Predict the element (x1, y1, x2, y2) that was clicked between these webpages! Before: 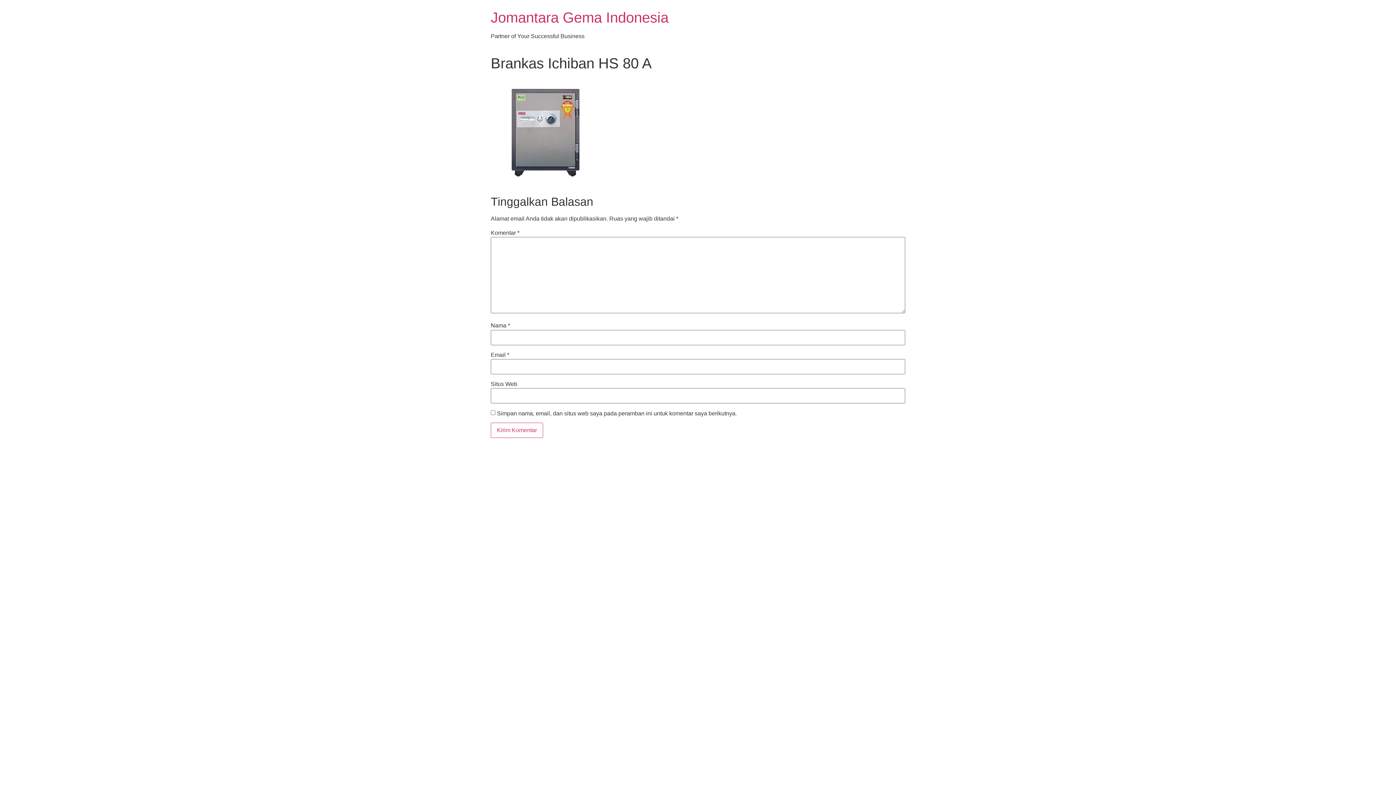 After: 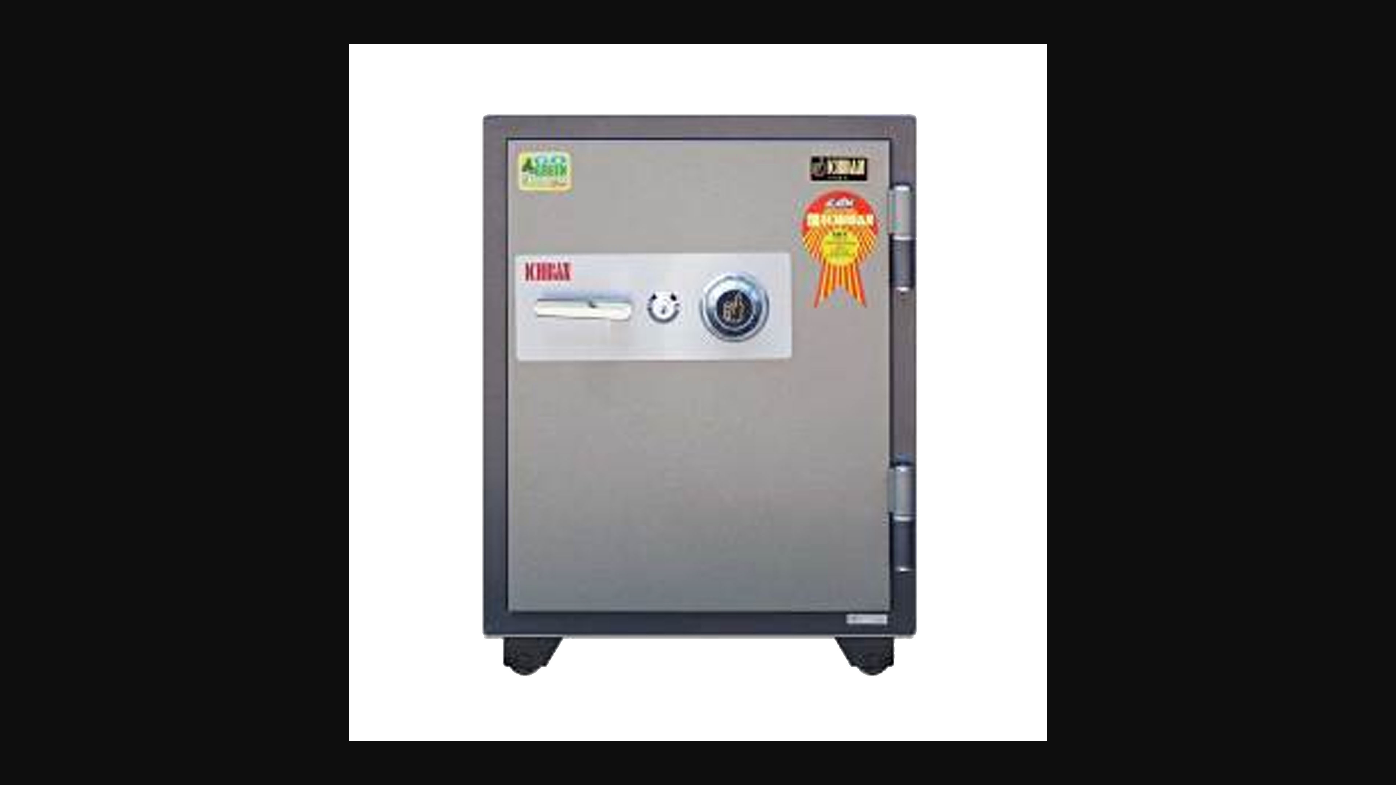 Action: bbox: (490, 181, 600, 188)